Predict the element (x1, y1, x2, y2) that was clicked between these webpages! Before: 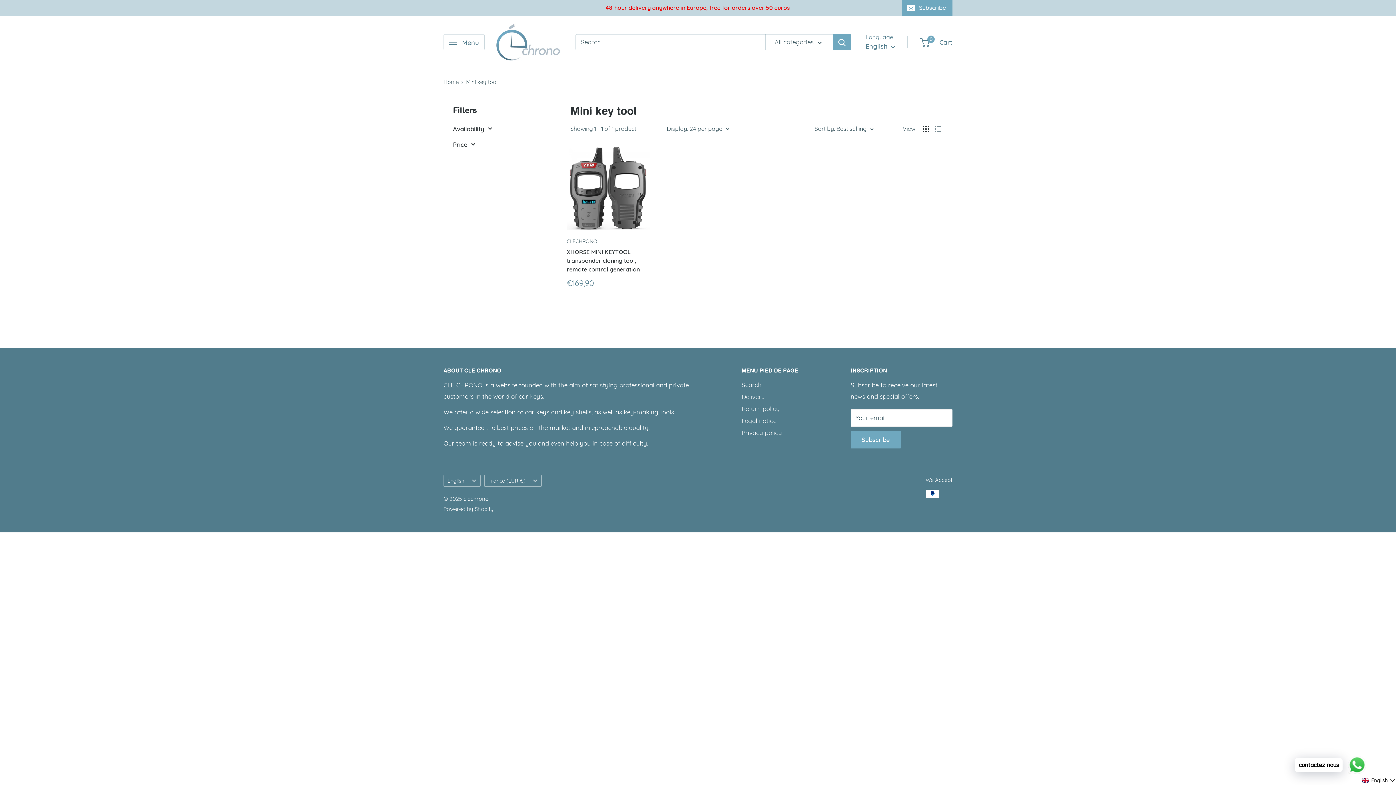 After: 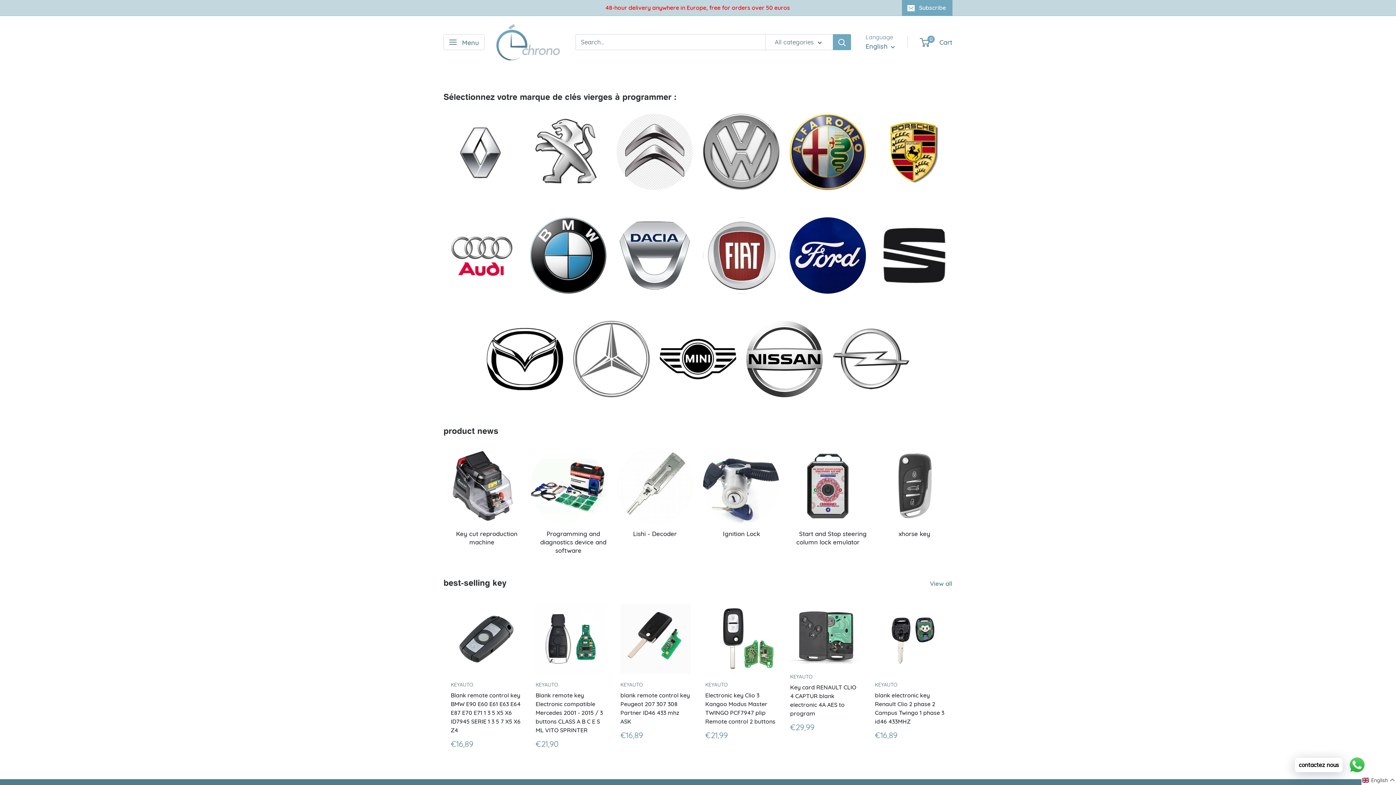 Action: bbox: (443, 78, 458, 85) label: Home